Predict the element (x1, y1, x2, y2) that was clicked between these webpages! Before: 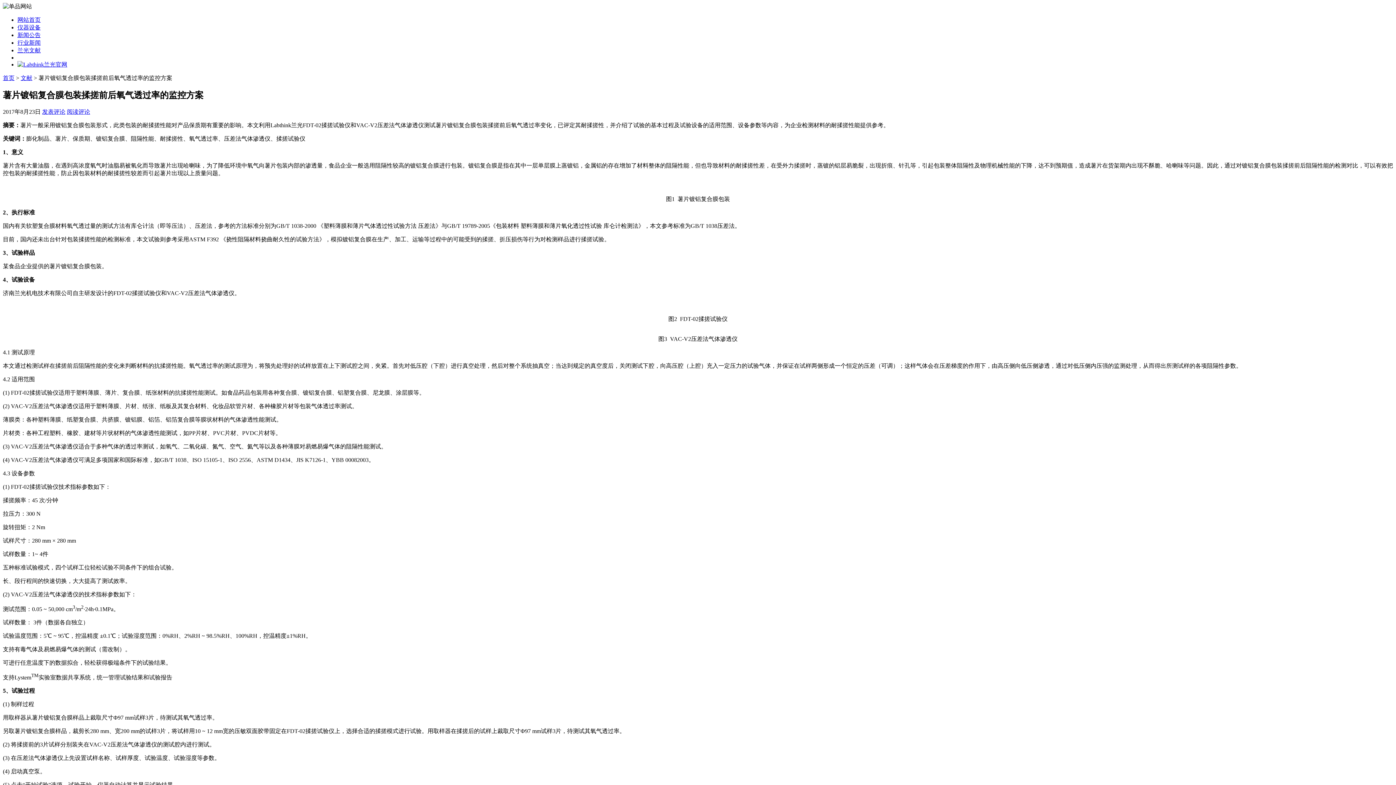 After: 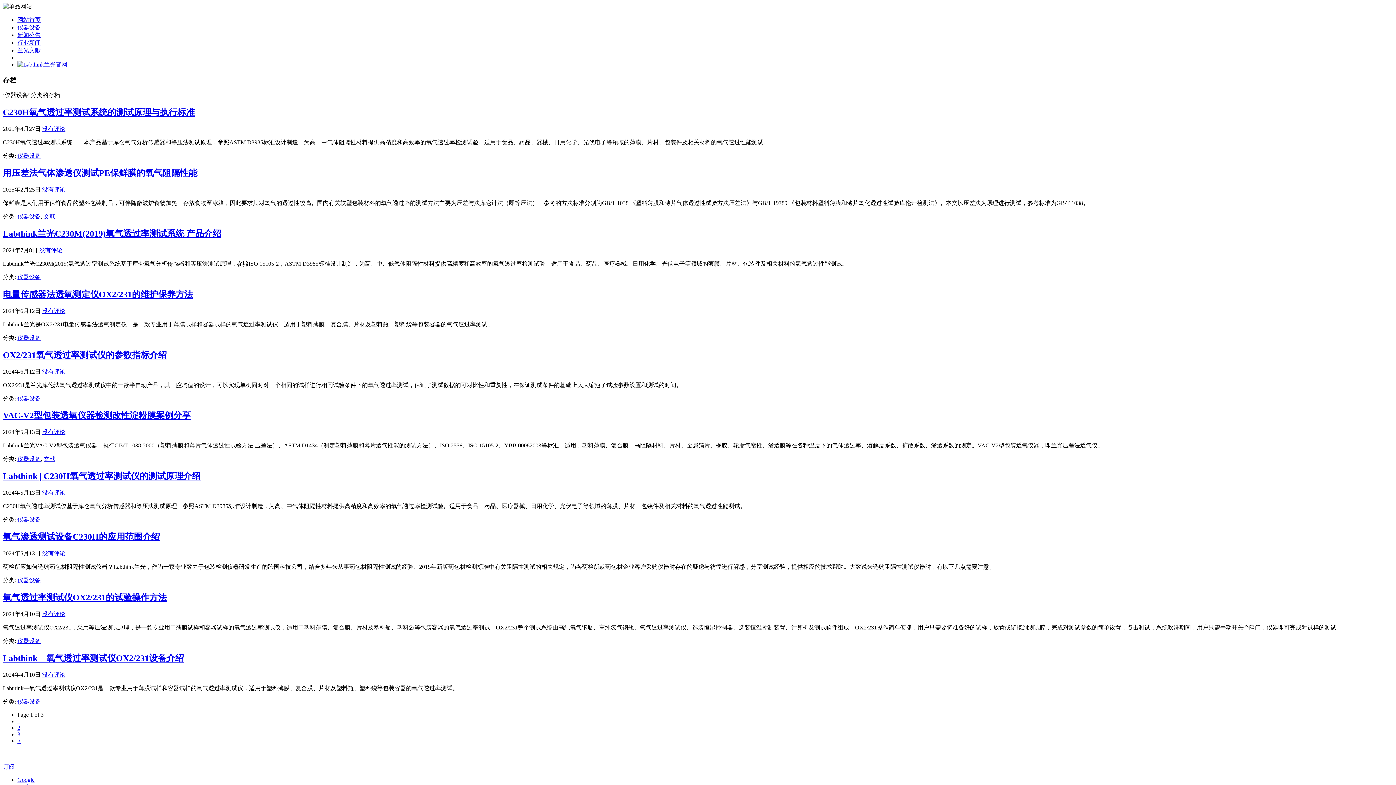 Action: bbox: (17, 24, 40, 30) label: 仪器设备